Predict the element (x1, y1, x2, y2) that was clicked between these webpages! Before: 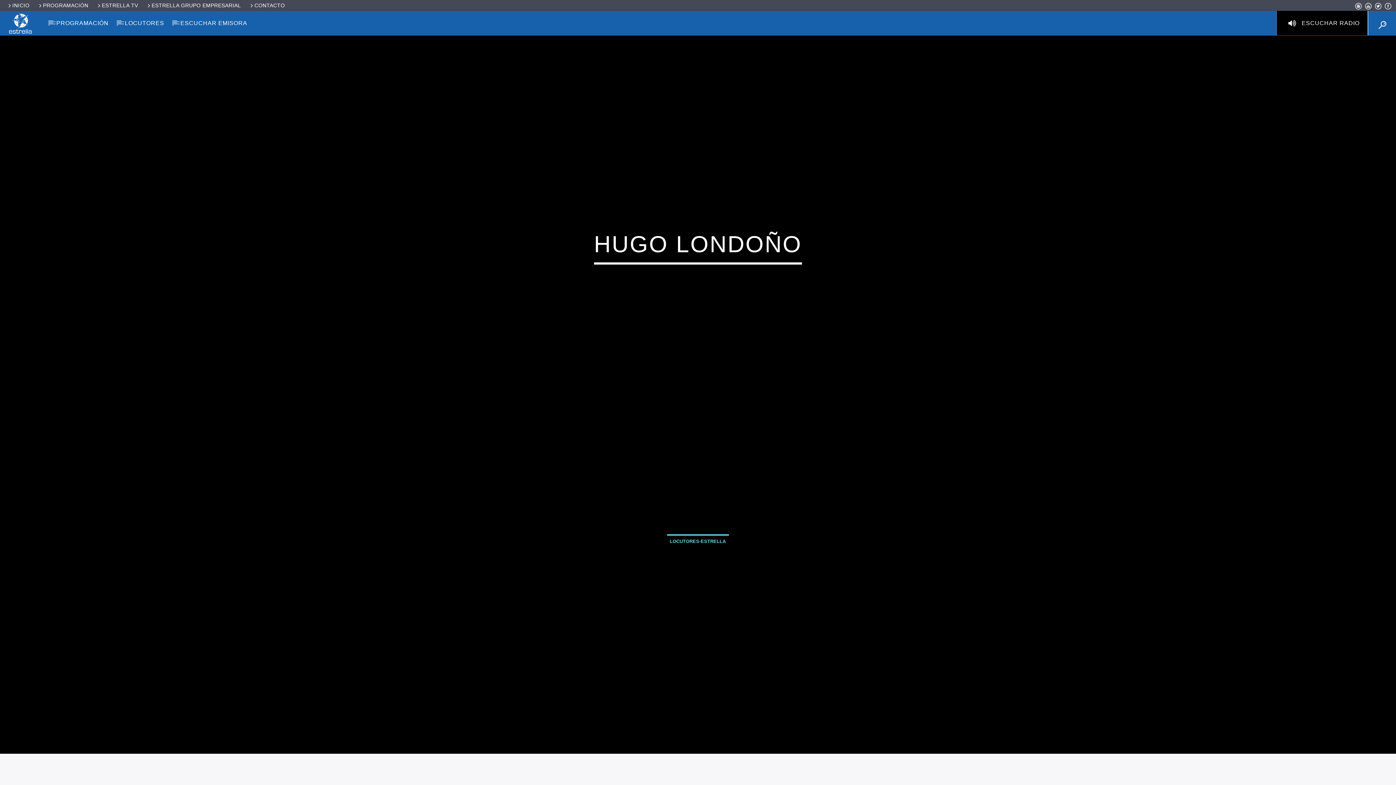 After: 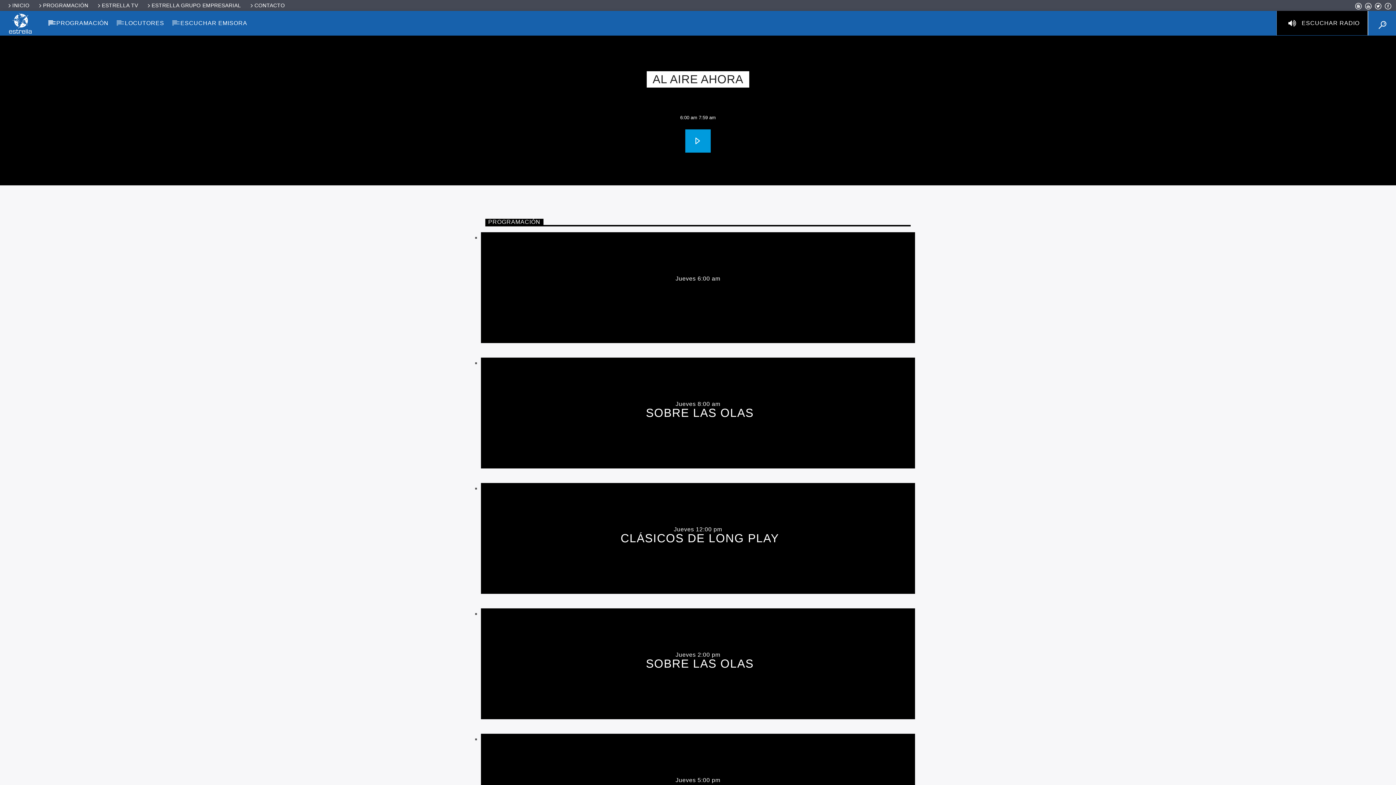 Action: label: PROGRAMACIÓN bbox: (34, 2, 91, 8)